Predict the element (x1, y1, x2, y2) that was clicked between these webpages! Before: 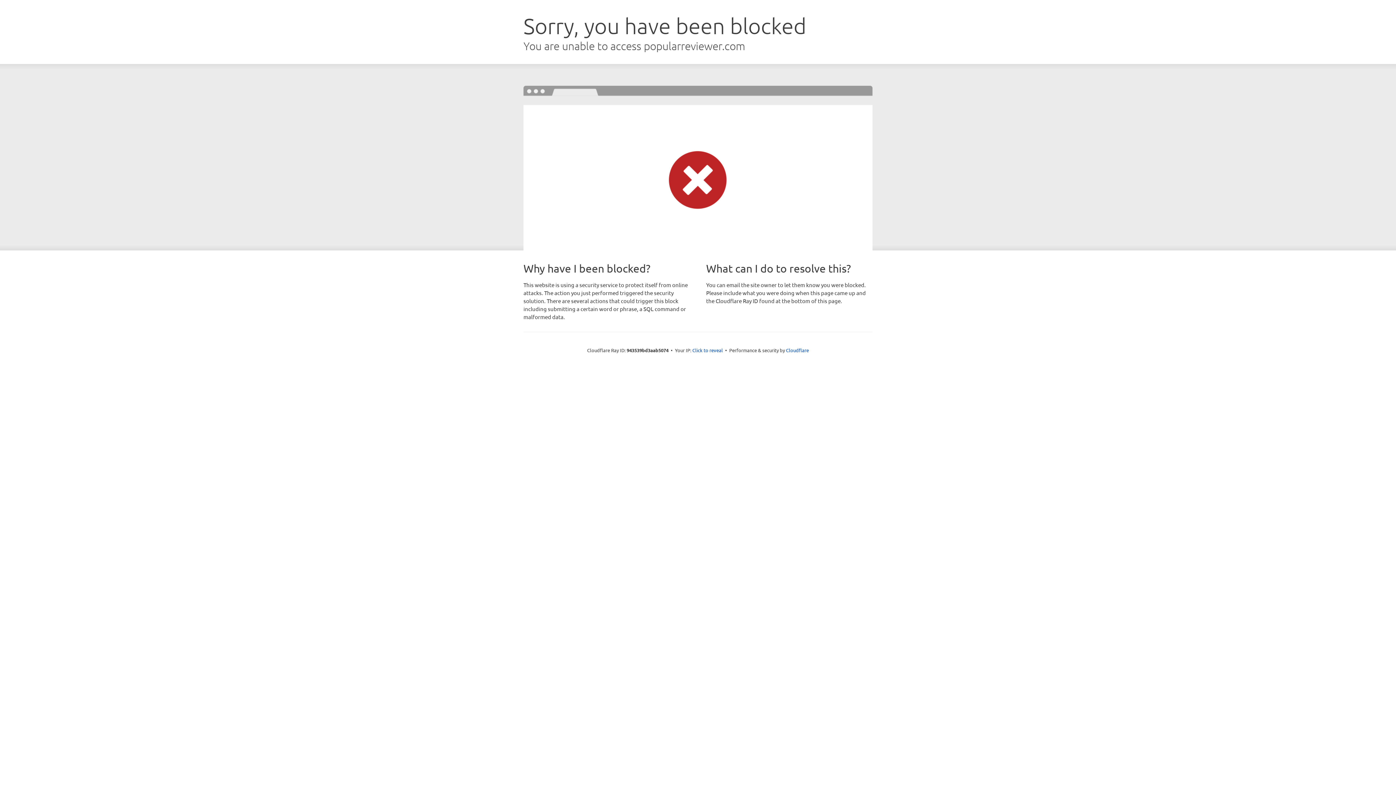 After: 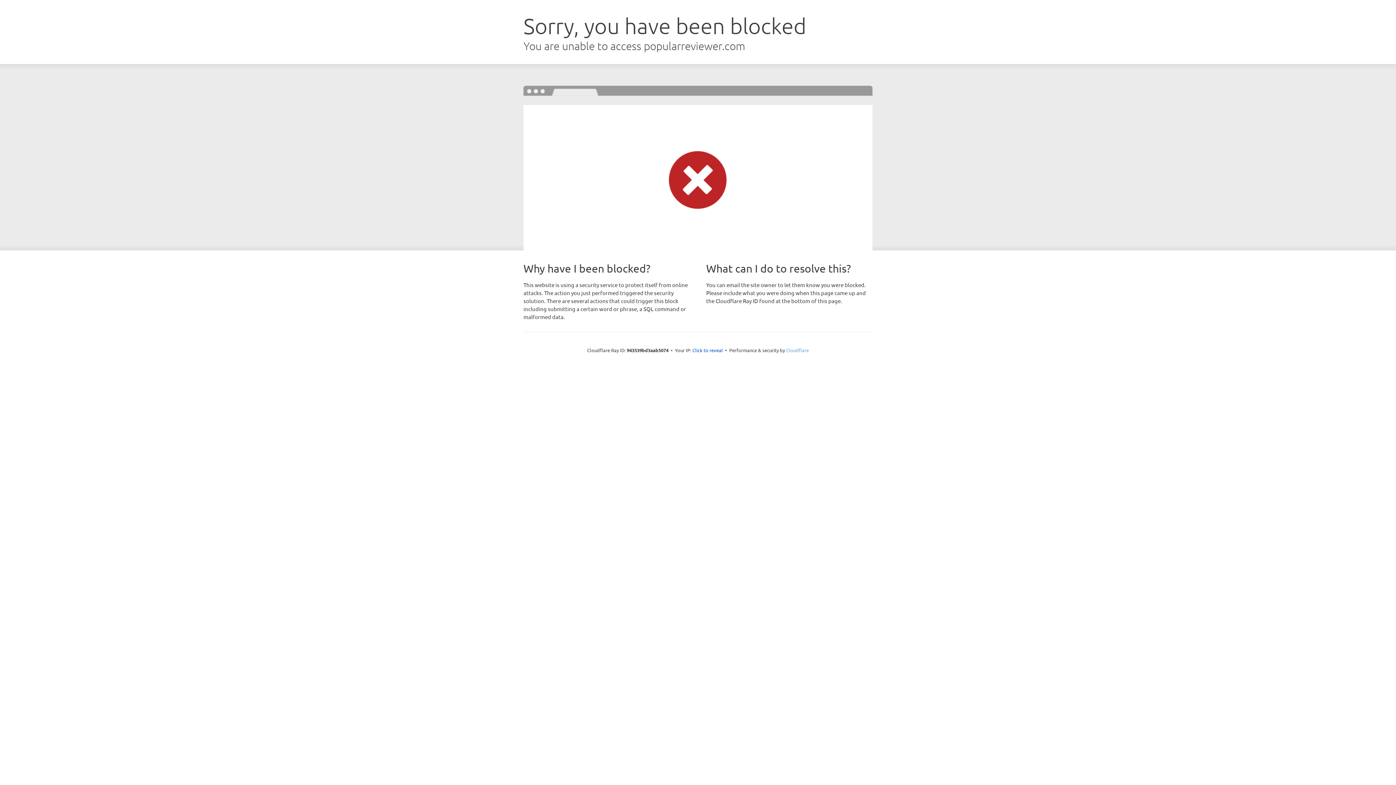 Action: label: Cloudflare bbox: (786, 347, 809, 353)